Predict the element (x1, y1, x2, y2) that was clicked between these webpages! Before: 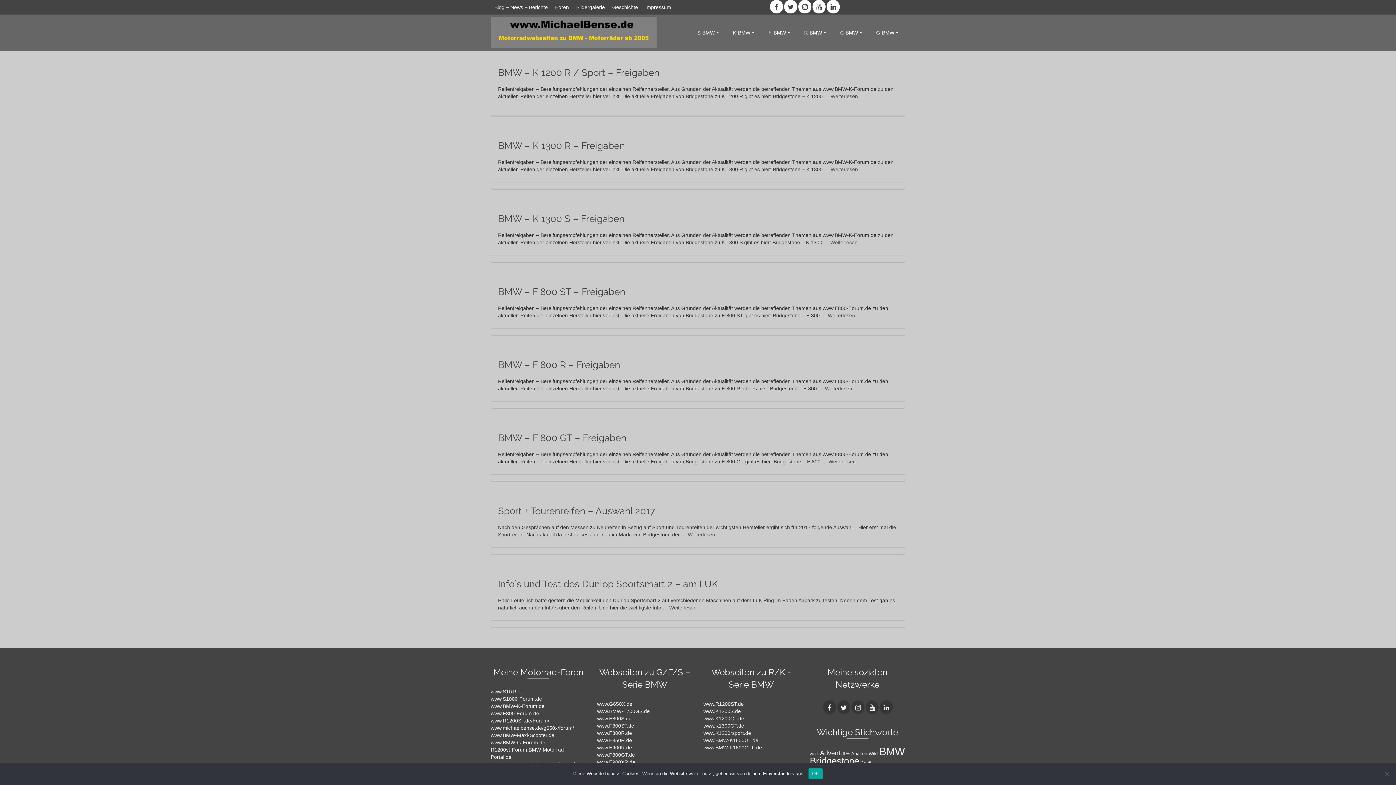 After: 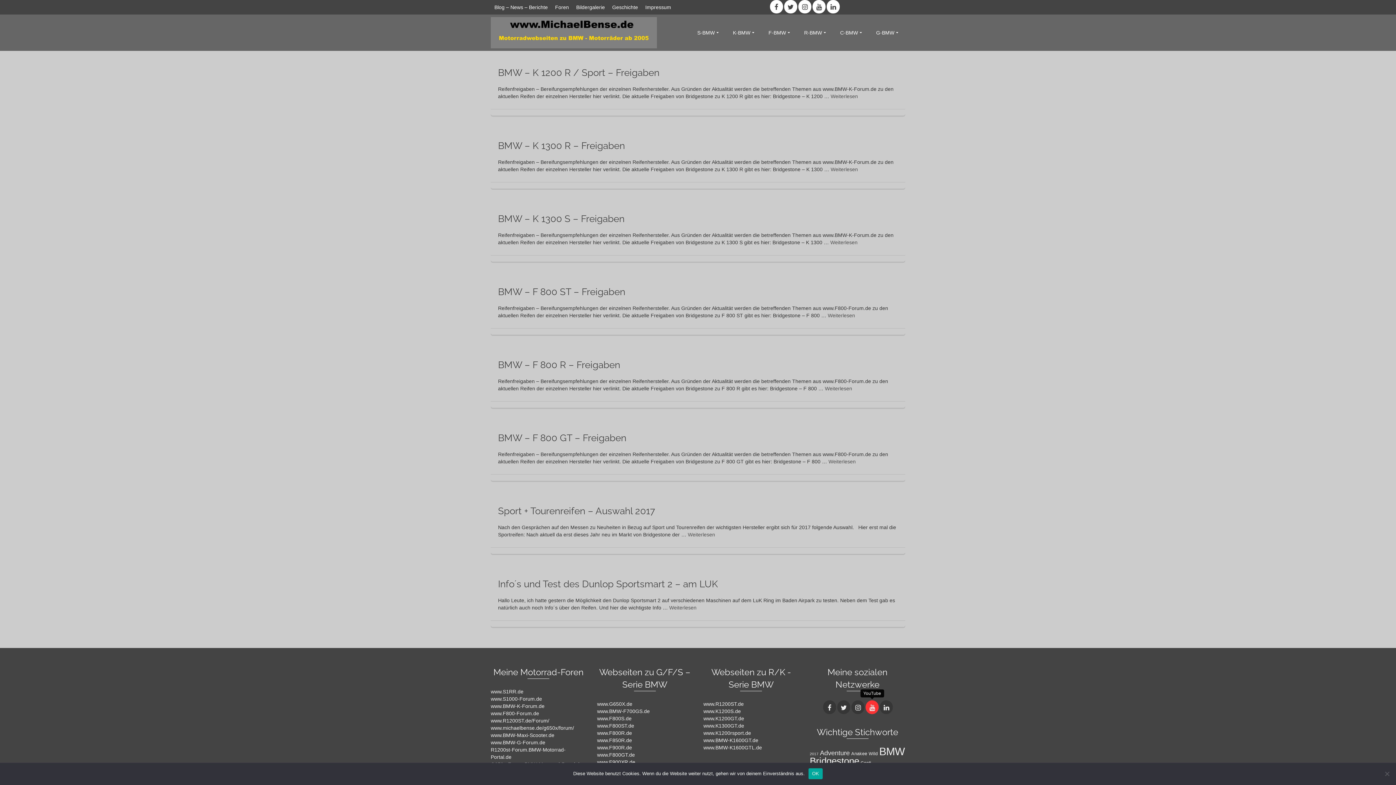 Action: bbox: (865, 700, 879, 714)